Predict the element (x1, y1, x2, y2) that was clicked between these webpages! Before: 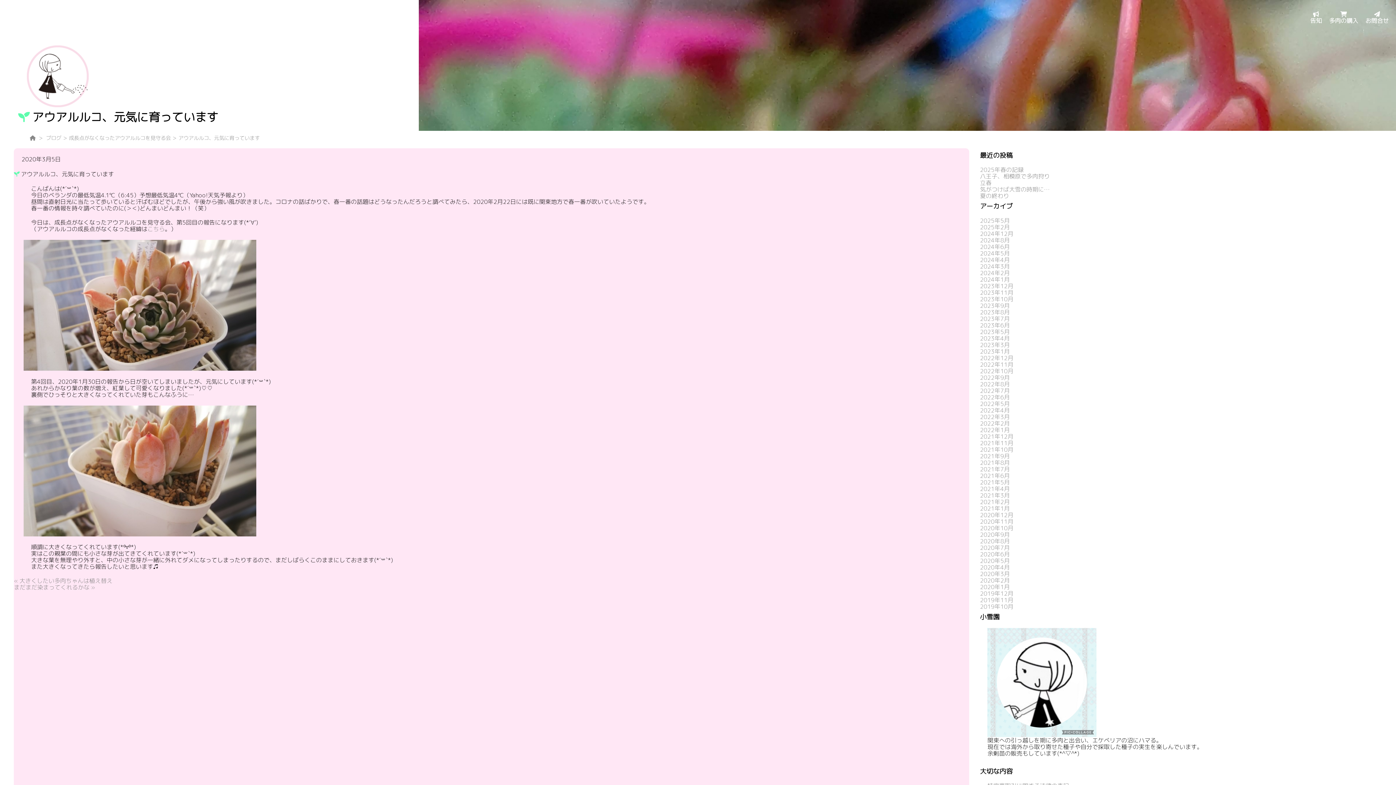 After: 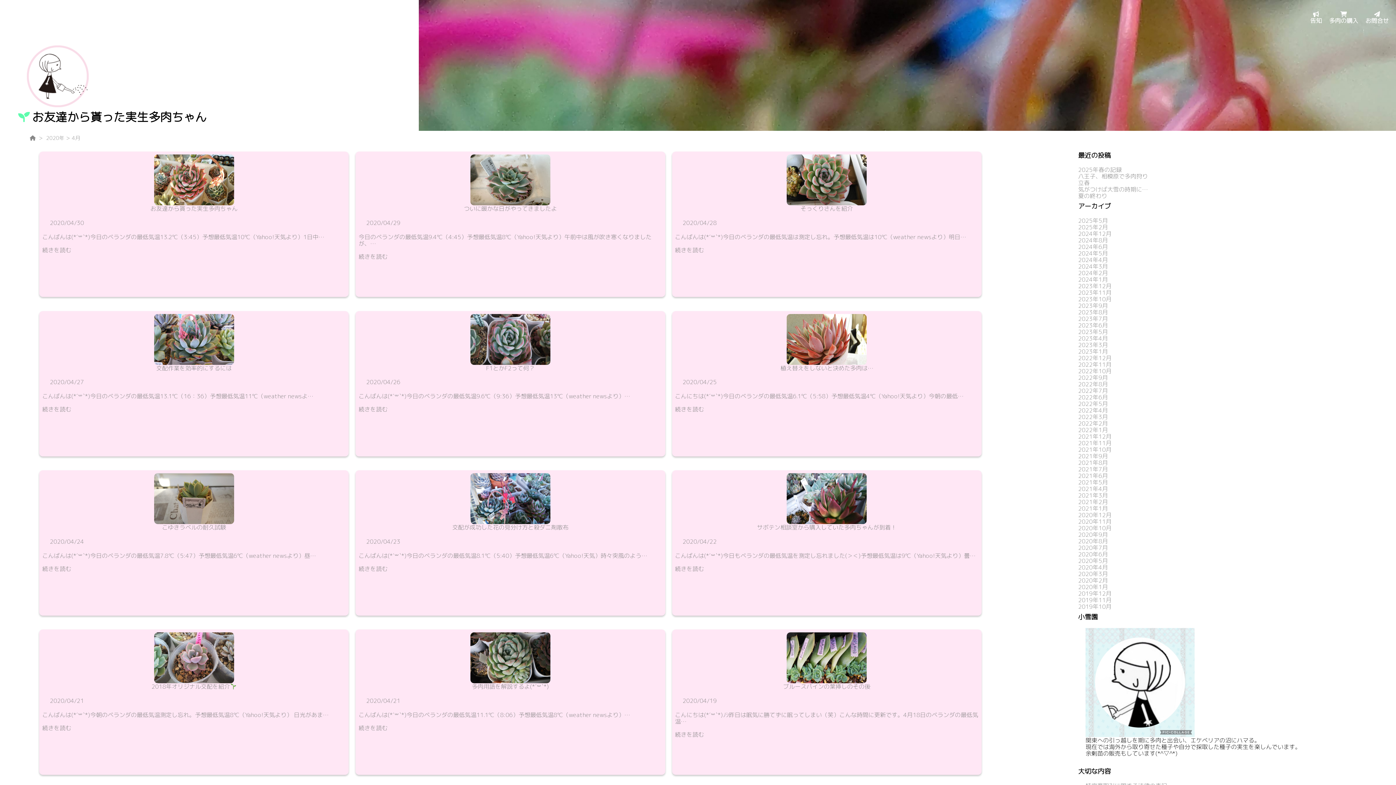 Action: label: 2020年4月 bbox: (980, 563, 1010, 571)